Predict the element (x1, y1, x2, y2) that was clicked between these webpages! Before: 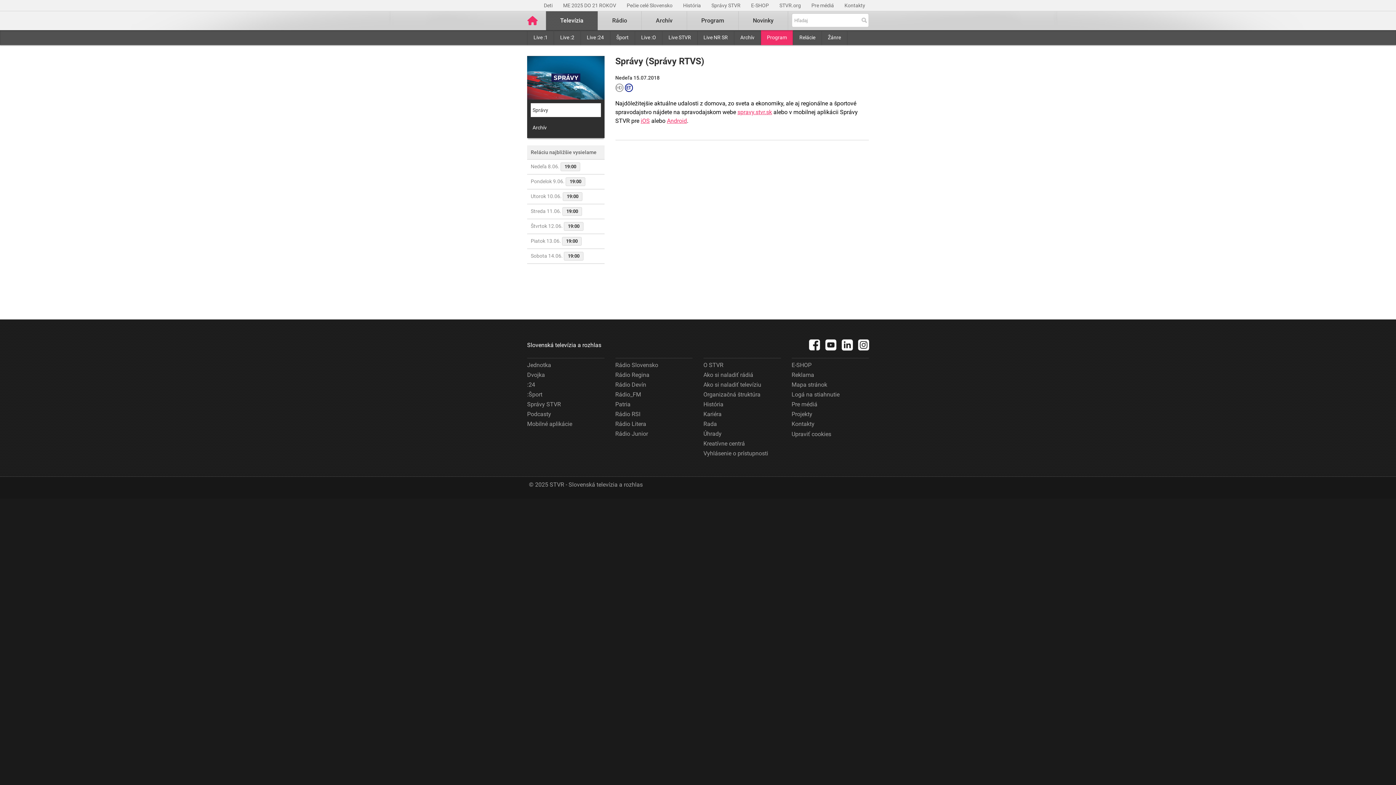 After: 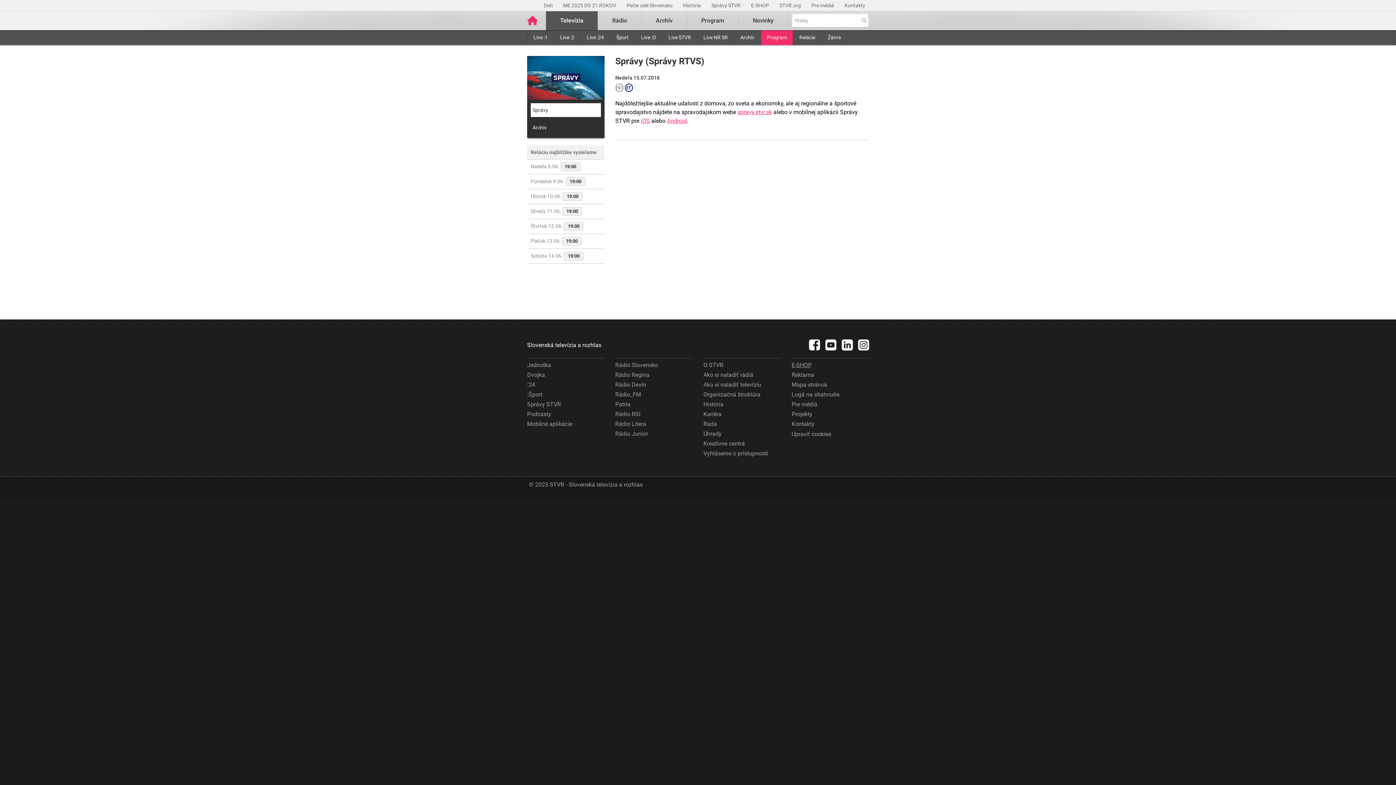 Action: bbox: (791, 360, 811, 370) label: E-SHOP